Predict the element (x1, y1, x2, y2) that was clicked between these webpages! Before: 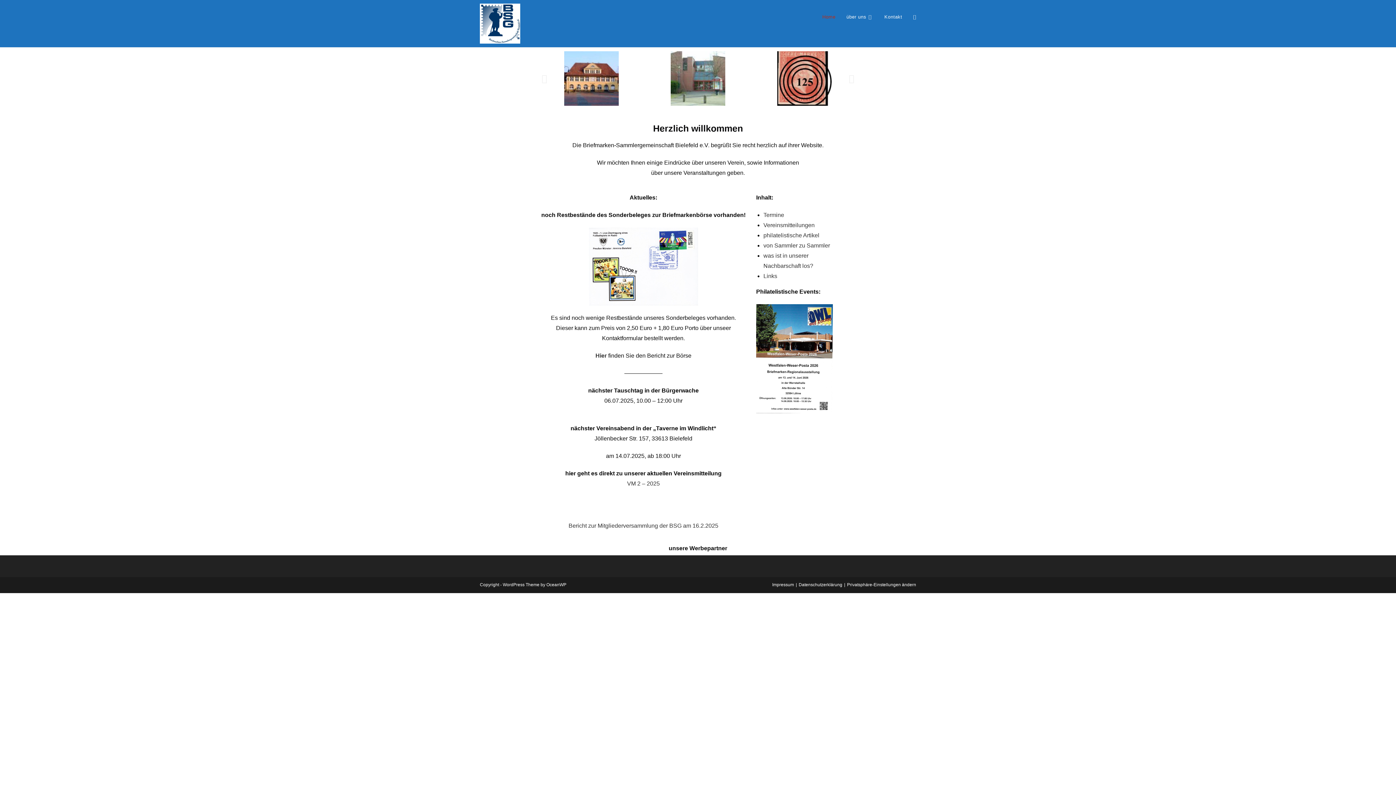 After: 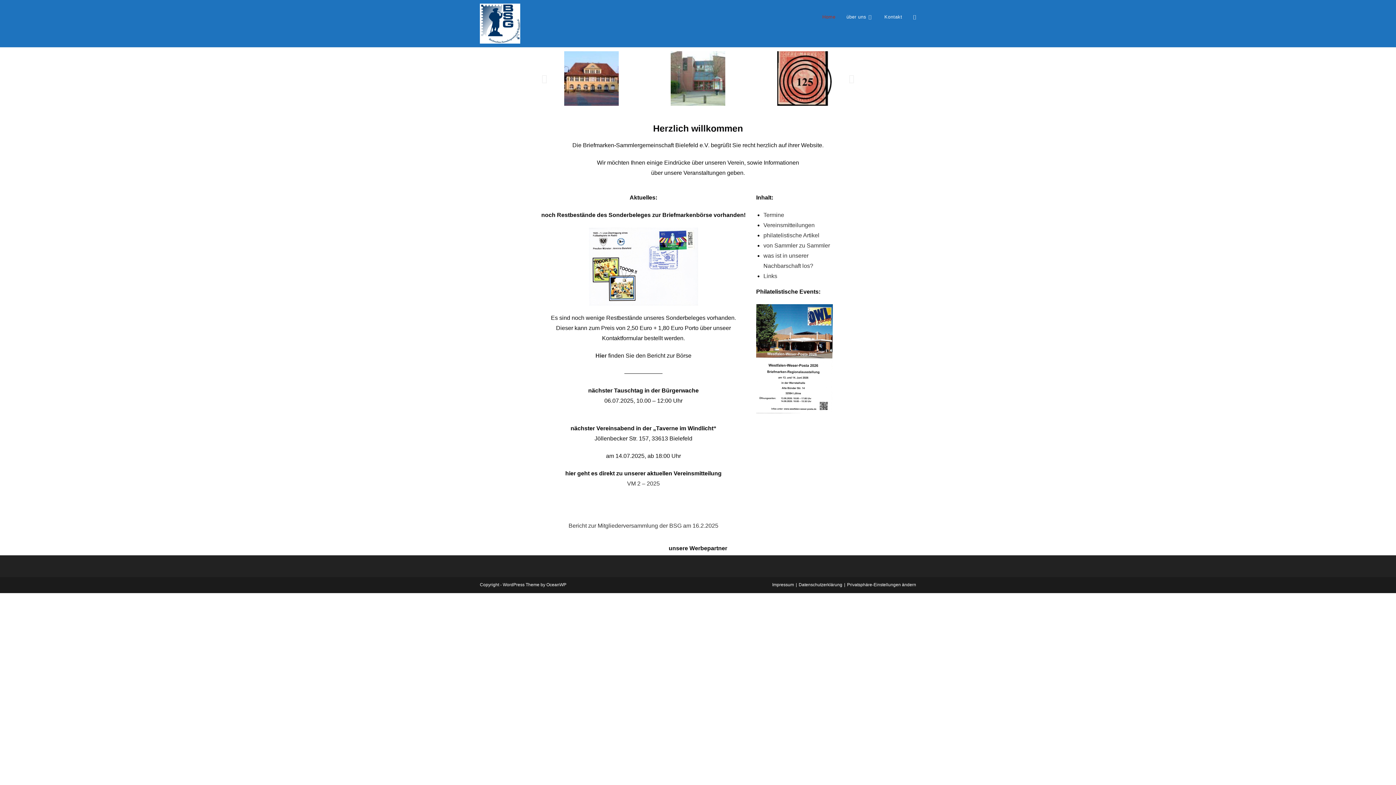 Action: bbox: (756, 304, 858, 413)